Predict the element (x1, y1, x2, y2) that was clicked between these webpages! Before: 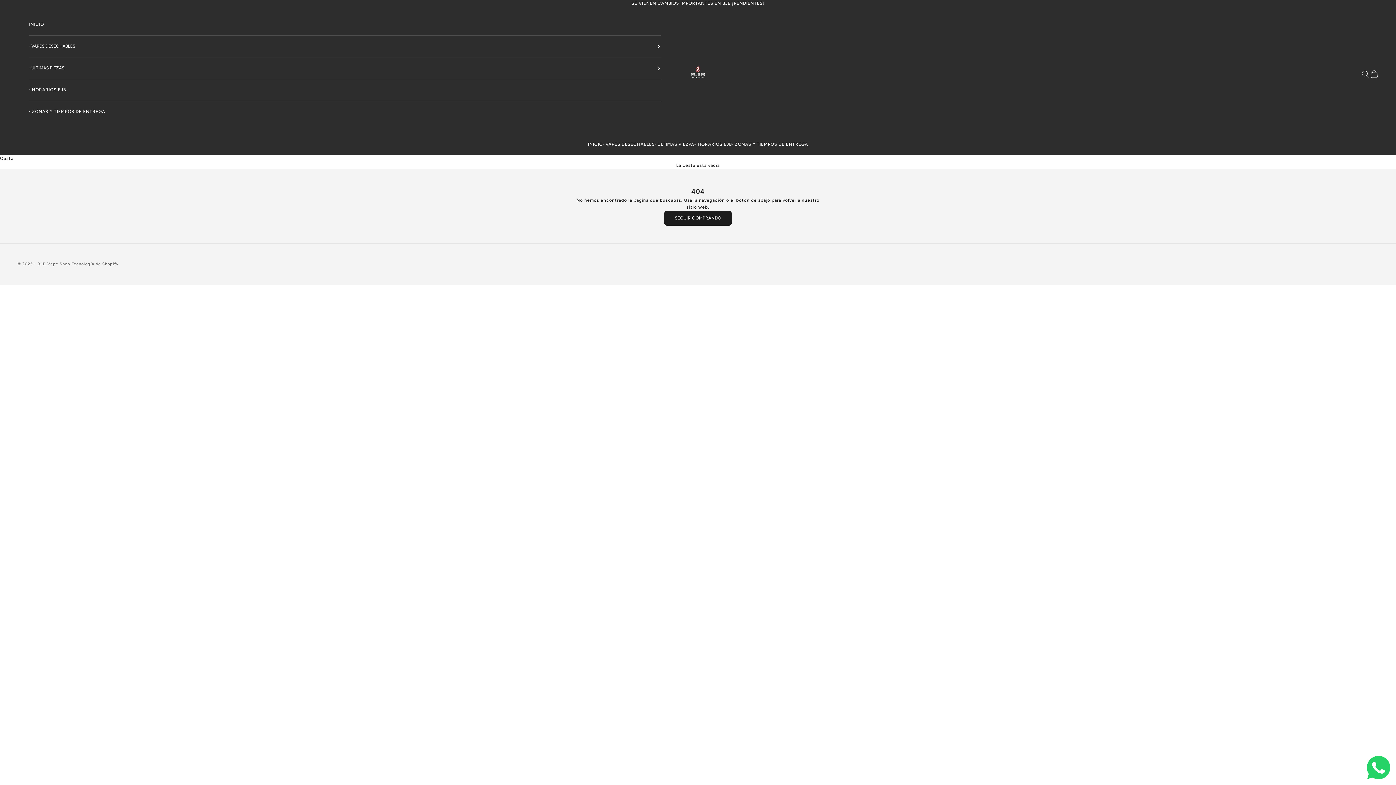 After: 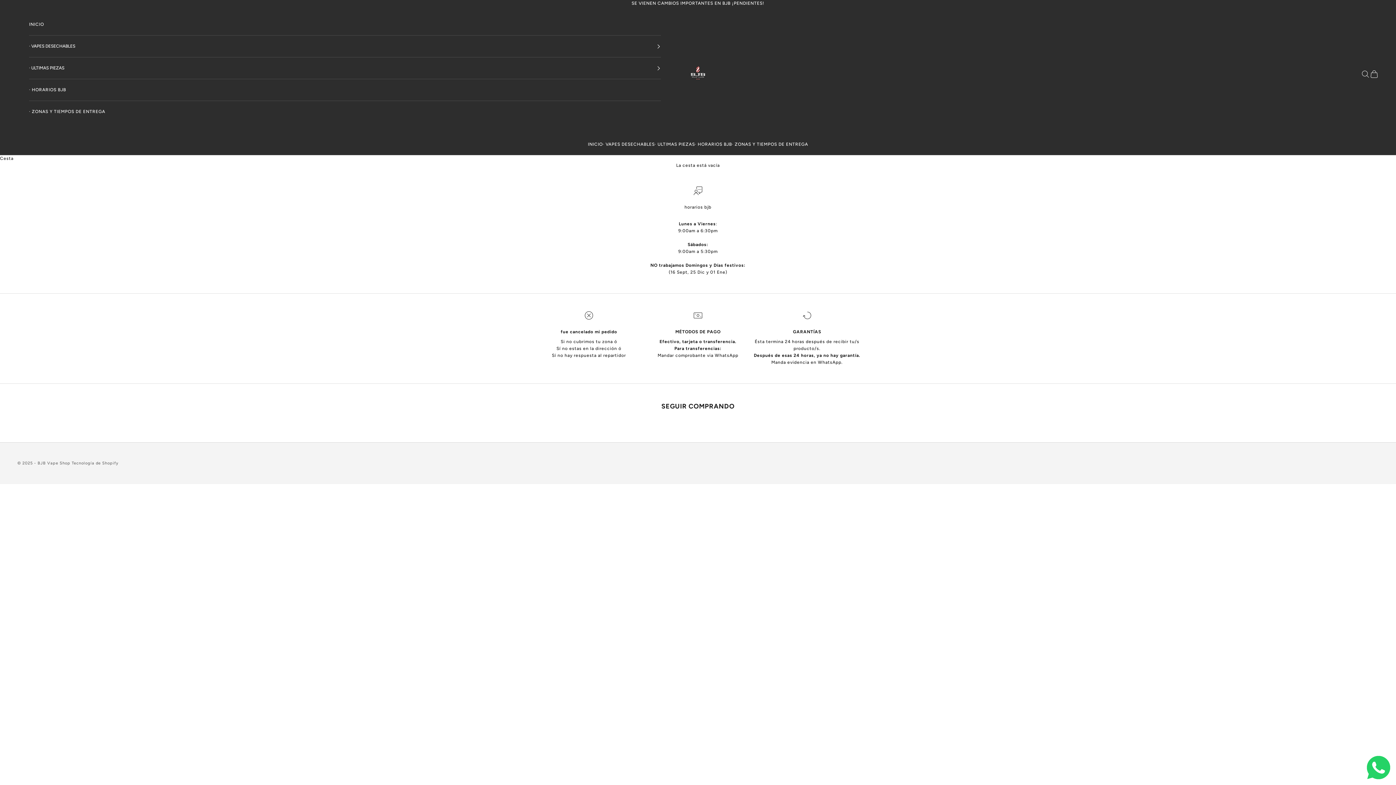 Action: label: · HORARIOS BJB bbox: (695, 141, 732, 148)